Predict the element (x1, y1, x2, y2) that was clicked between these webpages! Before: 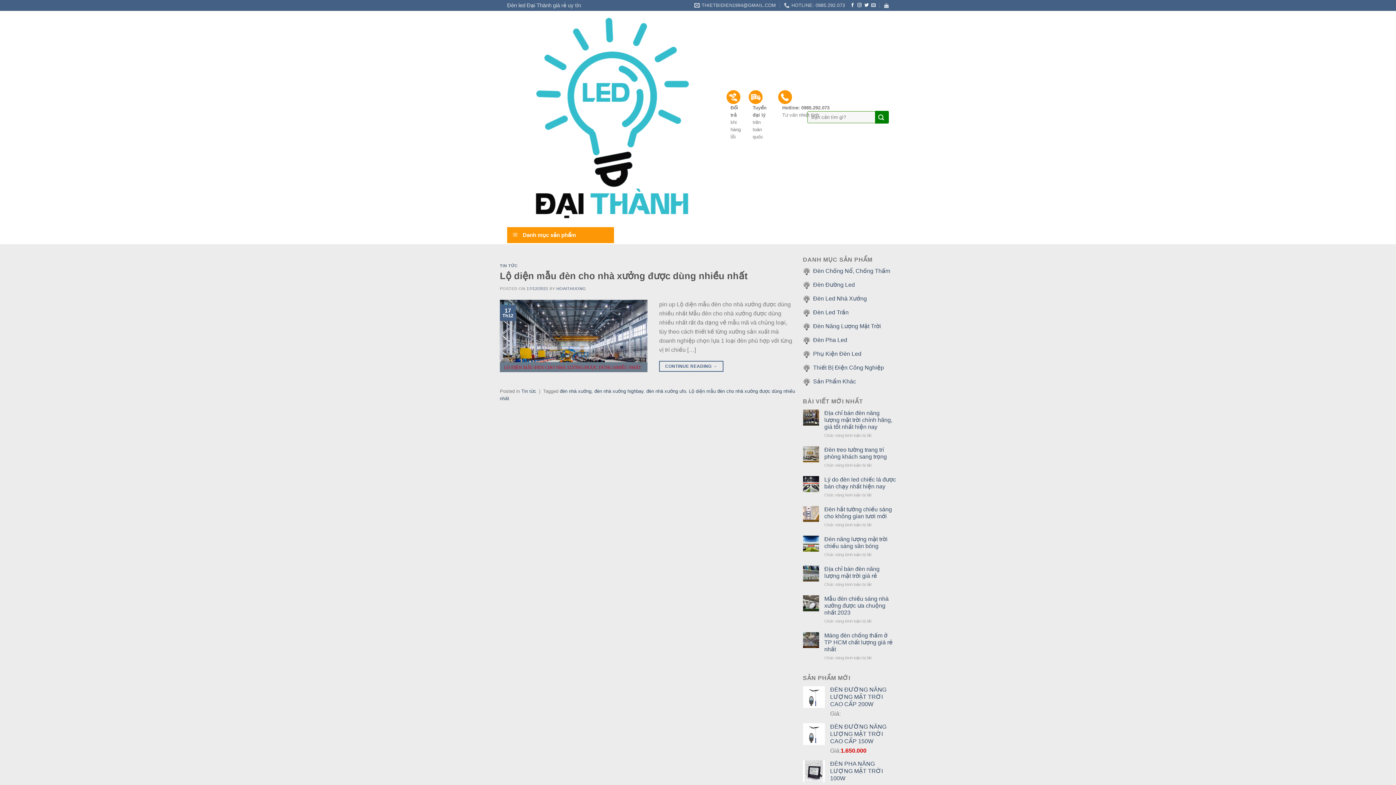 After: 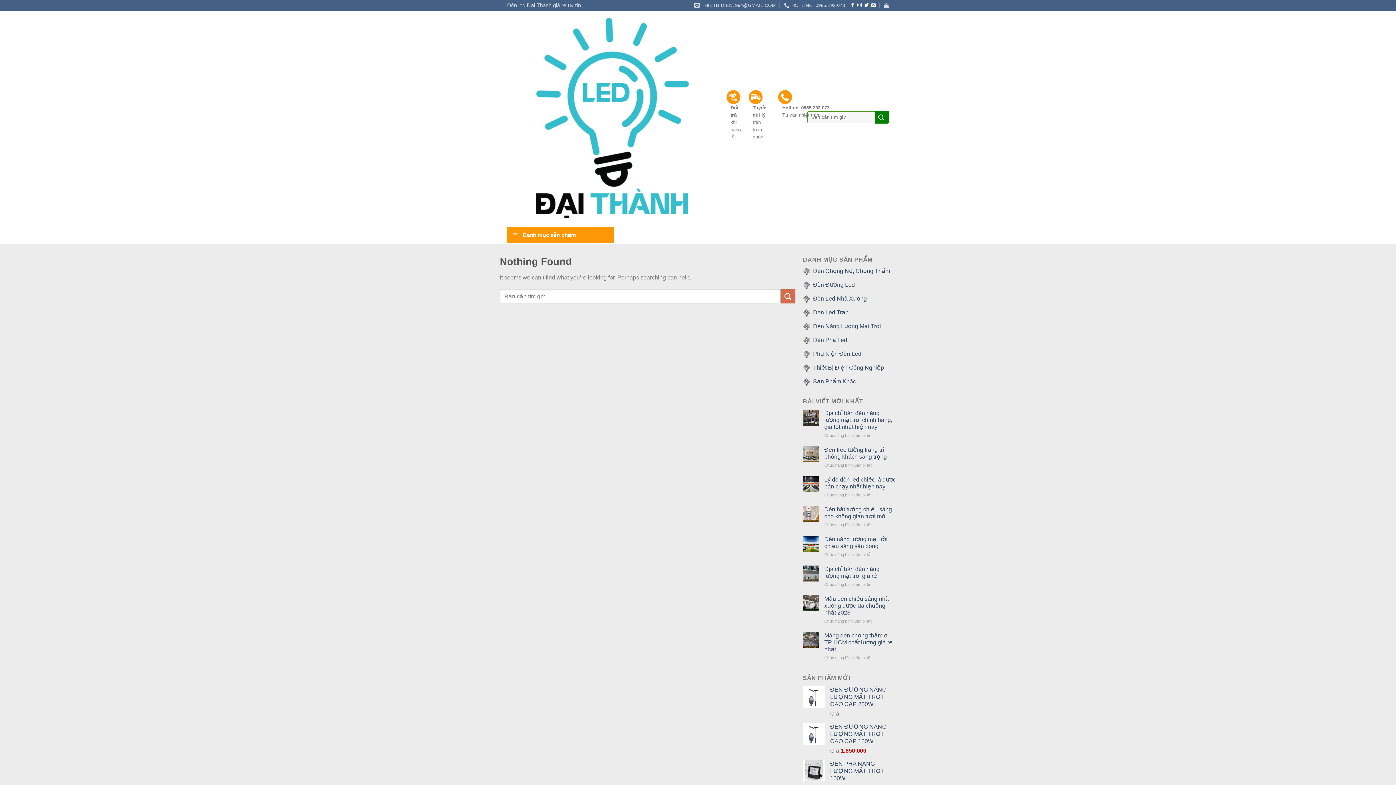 Action: label: Dịch Vụ bbox: (750, 226, 768, 235)